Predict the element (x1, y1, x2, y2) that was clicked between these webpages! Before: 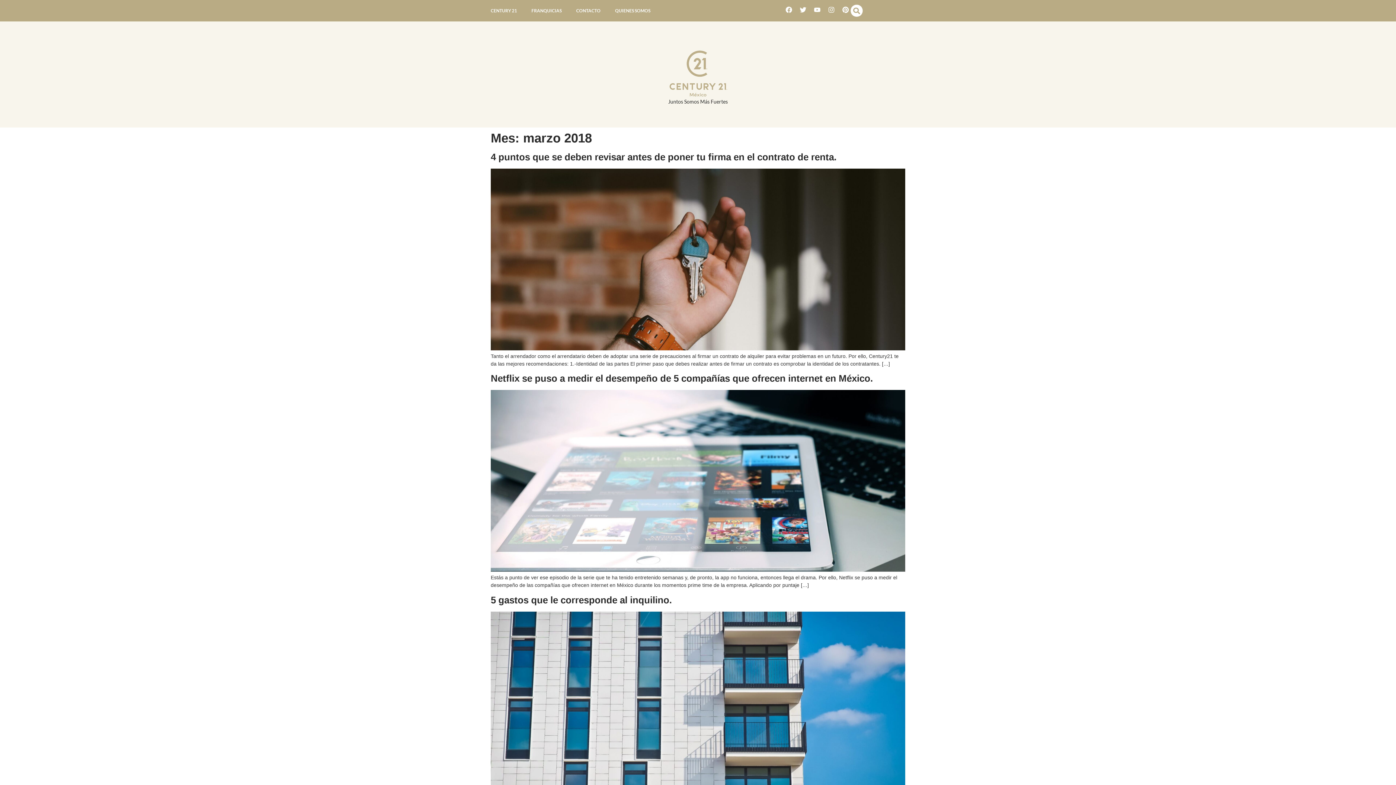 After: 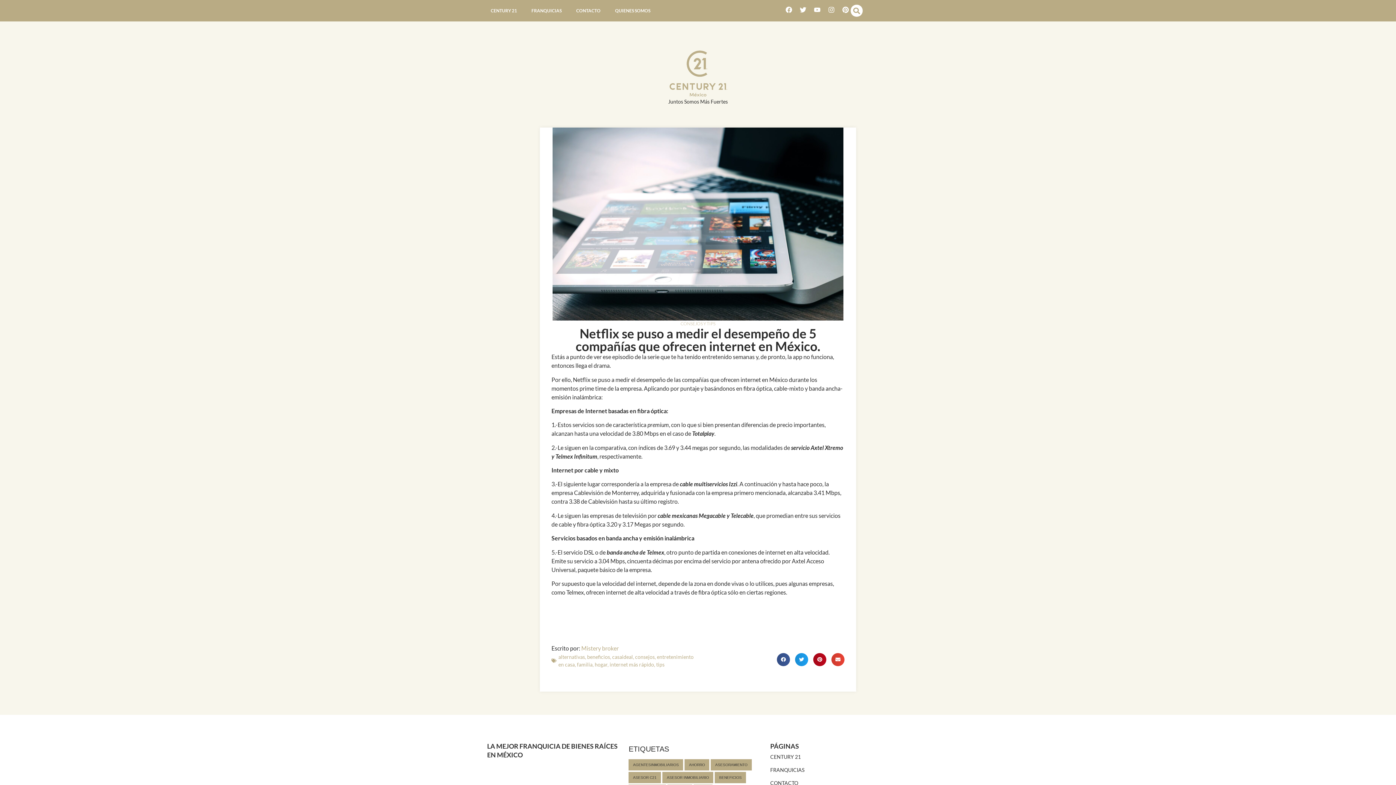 Action: bbox: (490, 373, 873, 384) label: Netflix se puso a medir el desempeño de 5 compañías que ofrecen internet en México.